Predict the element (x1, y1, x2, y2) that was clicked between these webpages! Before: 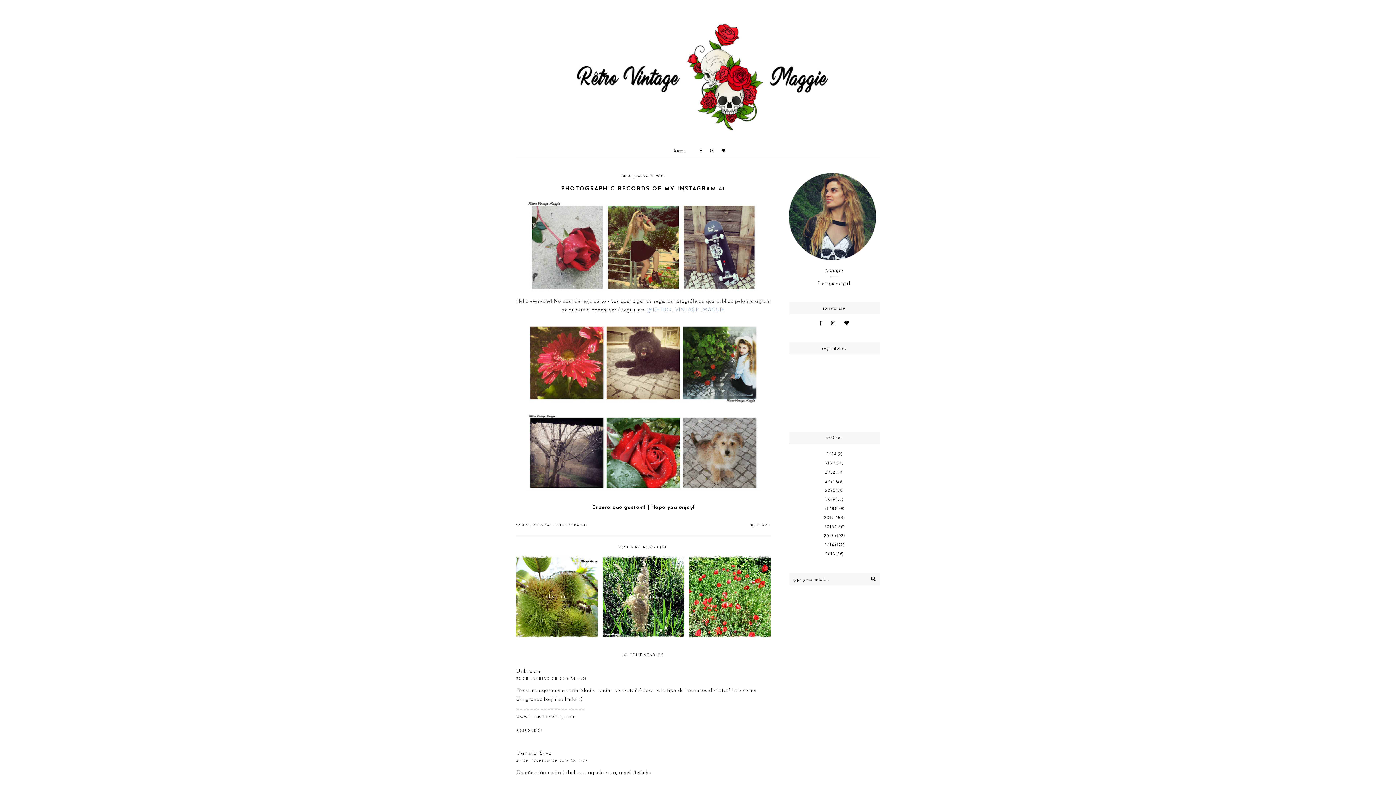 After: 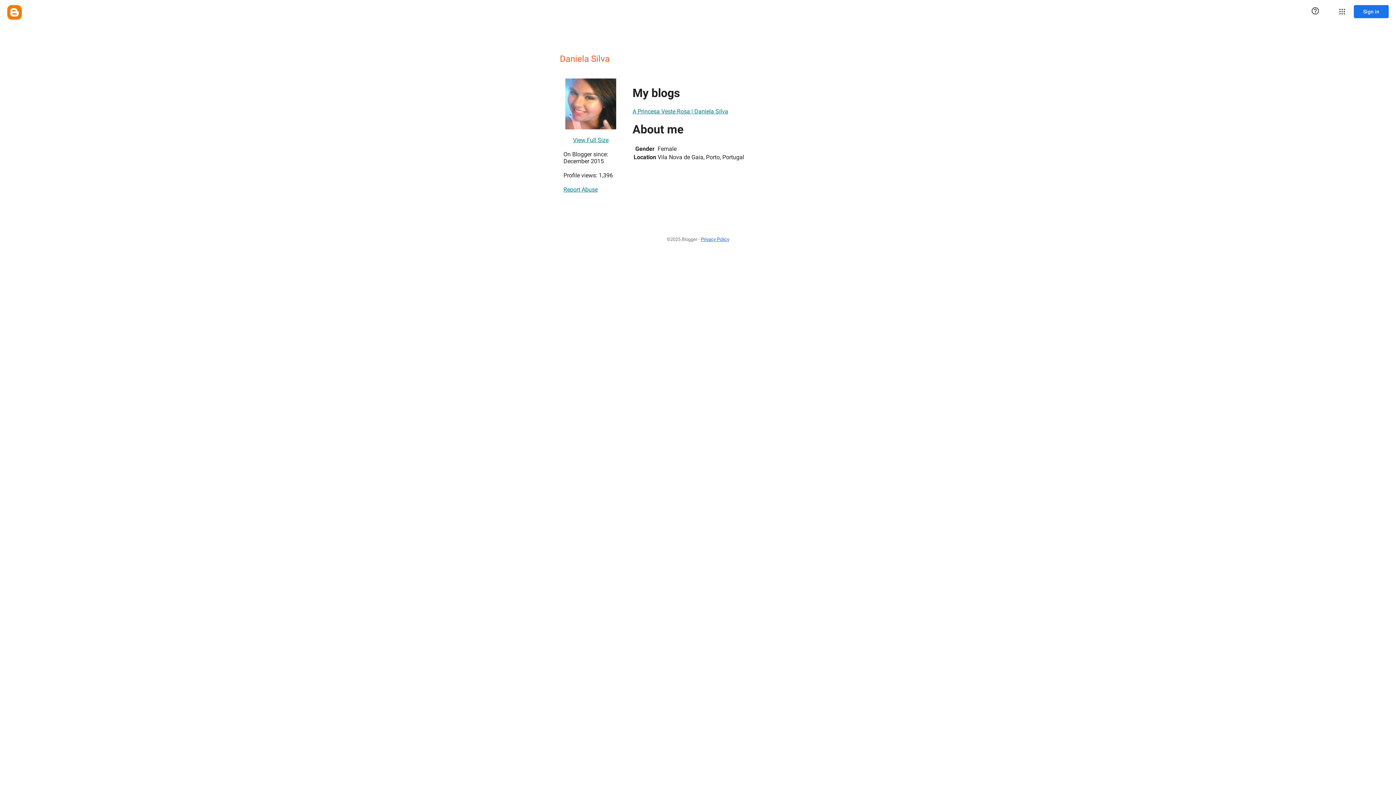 Action: bbox: (516, 751, 552, 756) label: Daniela Silva